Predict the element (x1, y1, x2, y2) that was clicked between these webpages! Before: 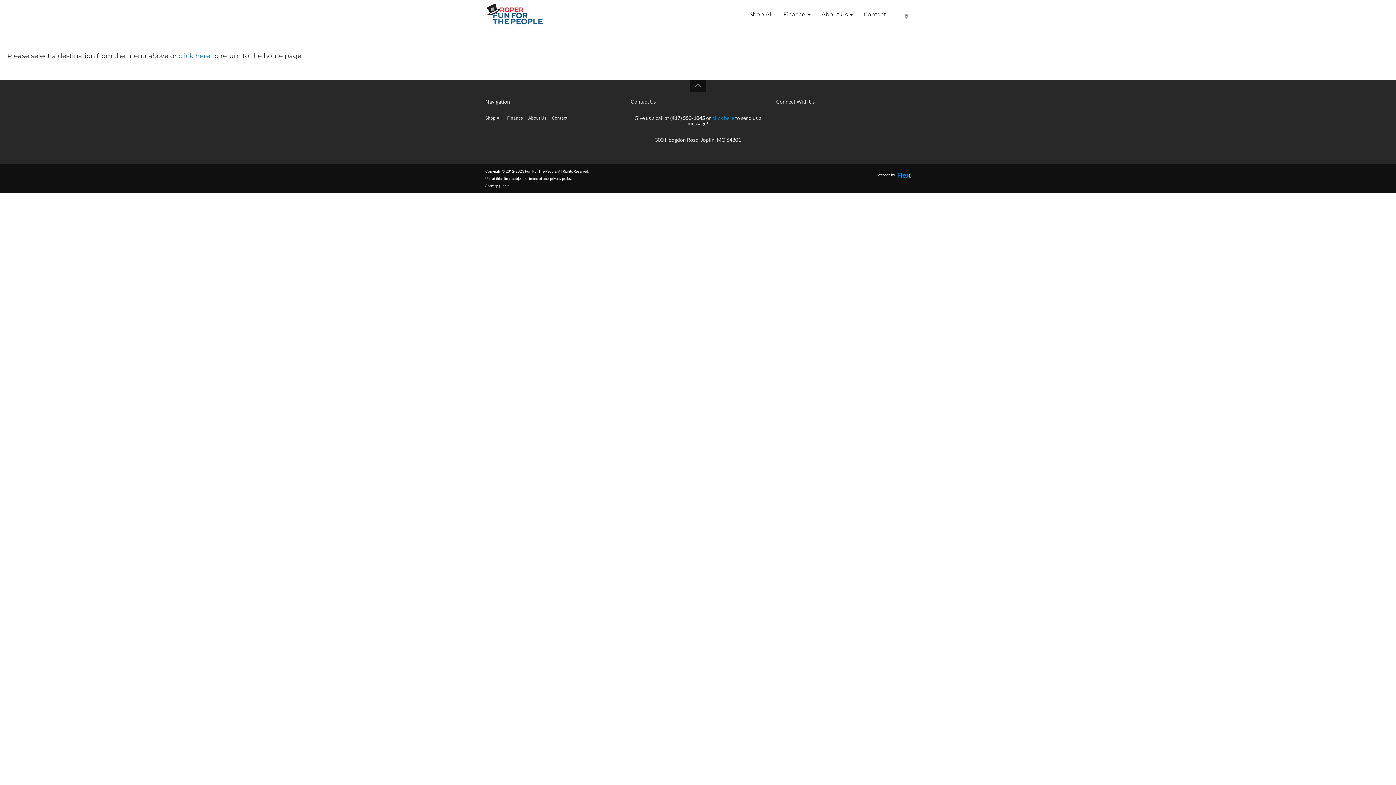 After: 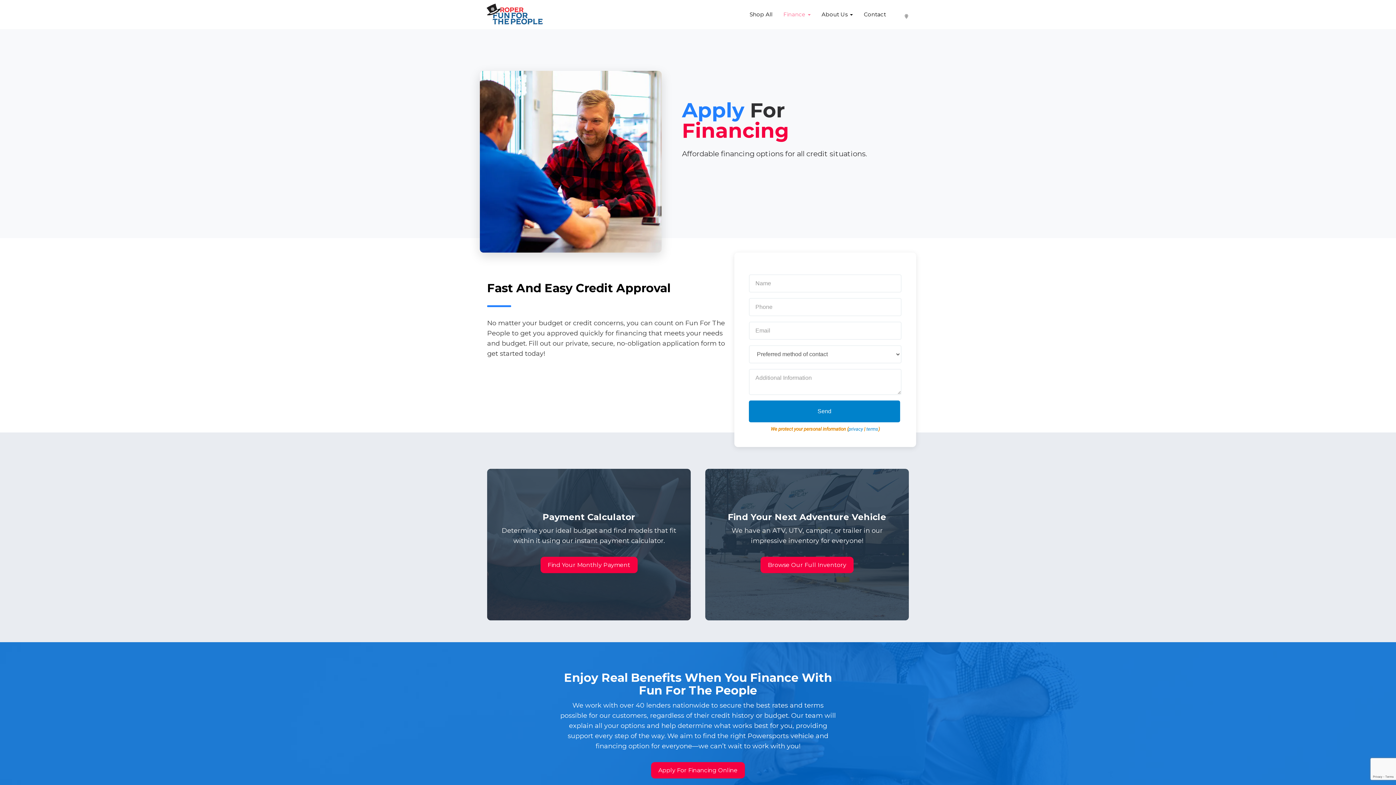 Action: label: Finance bbox: (507, 115, 522, 121)